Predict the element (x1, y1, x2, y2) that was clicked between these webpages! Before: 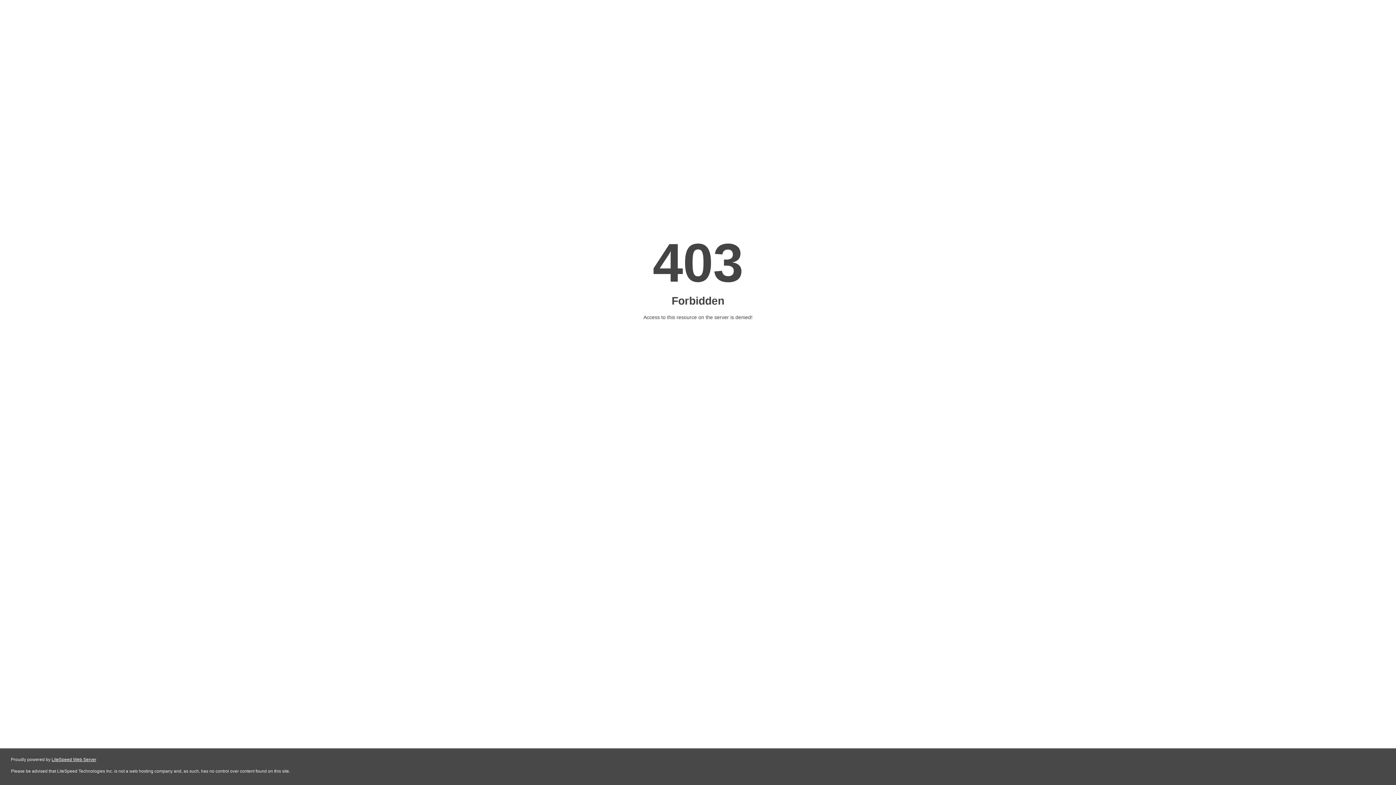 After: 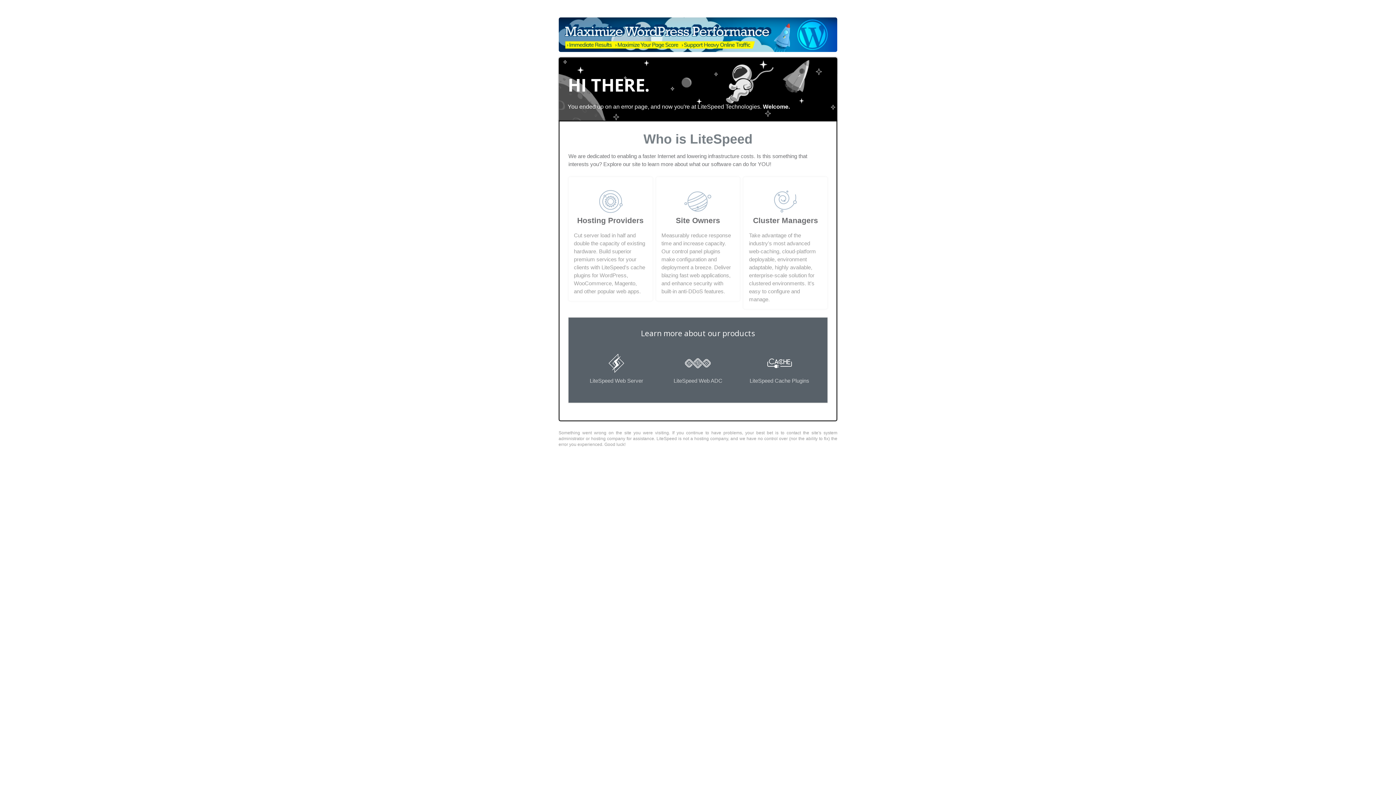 Action: label: LiteSpeed Web Server bbox: (51, 757, 96, 762)